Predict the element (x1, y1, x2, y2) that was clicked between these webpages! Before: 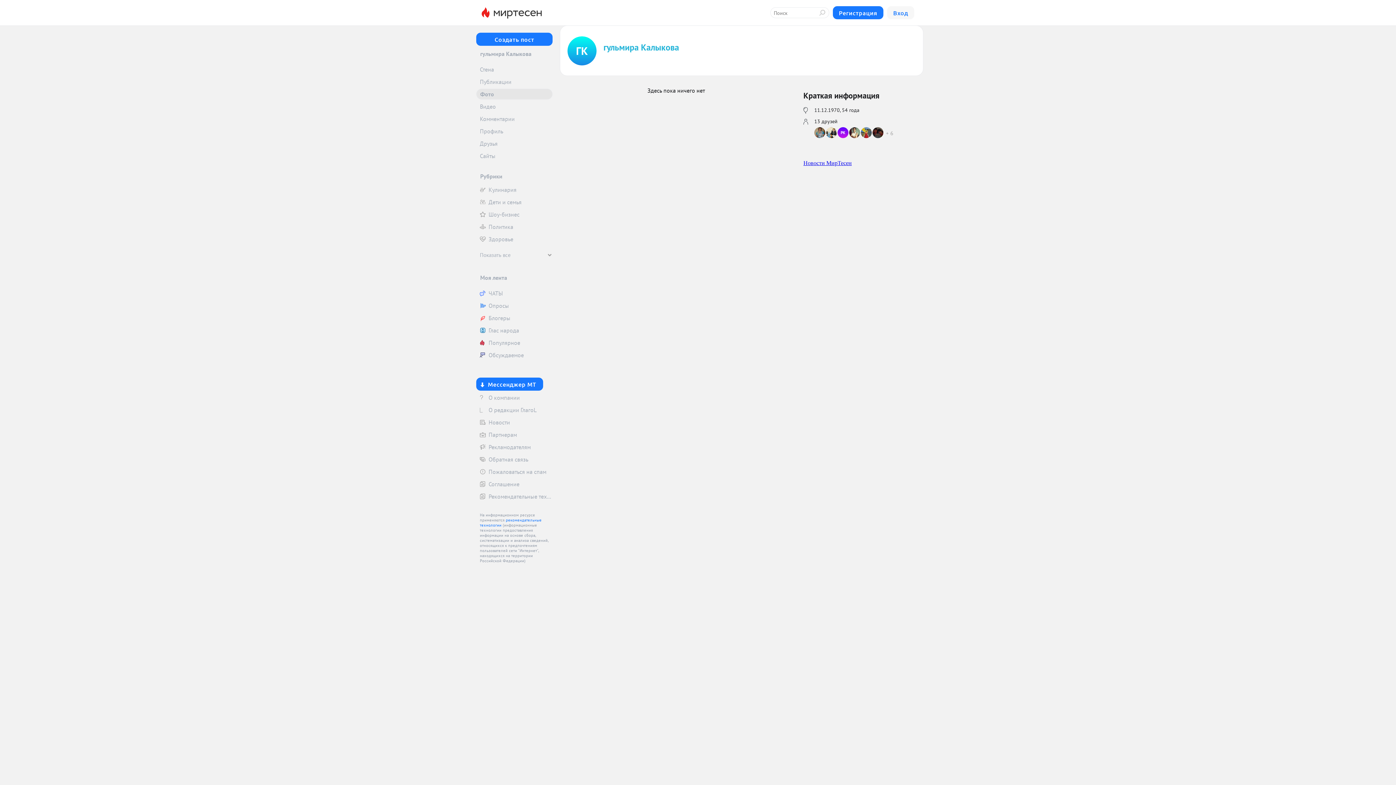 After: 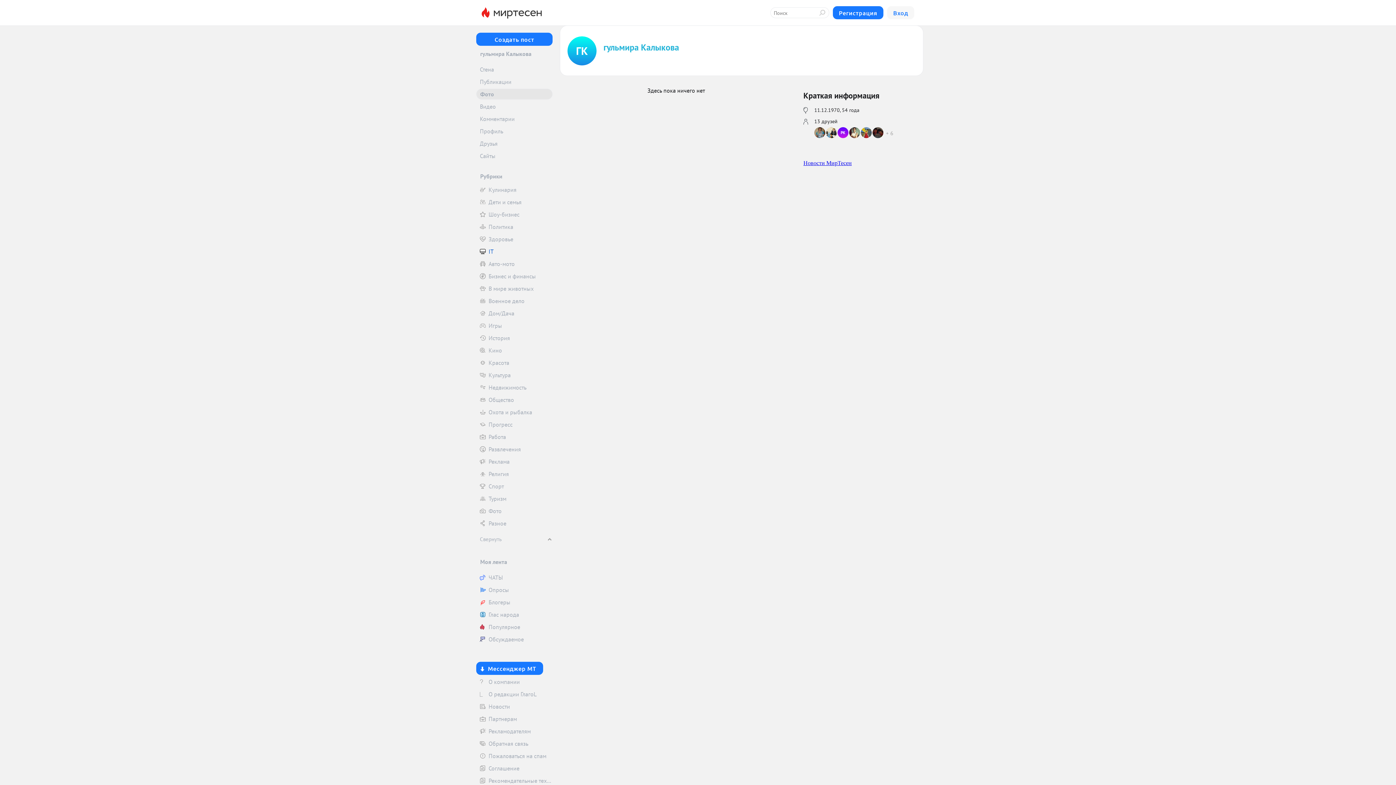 Action: bbox: (476, 246, 552, 264) label: Показать все